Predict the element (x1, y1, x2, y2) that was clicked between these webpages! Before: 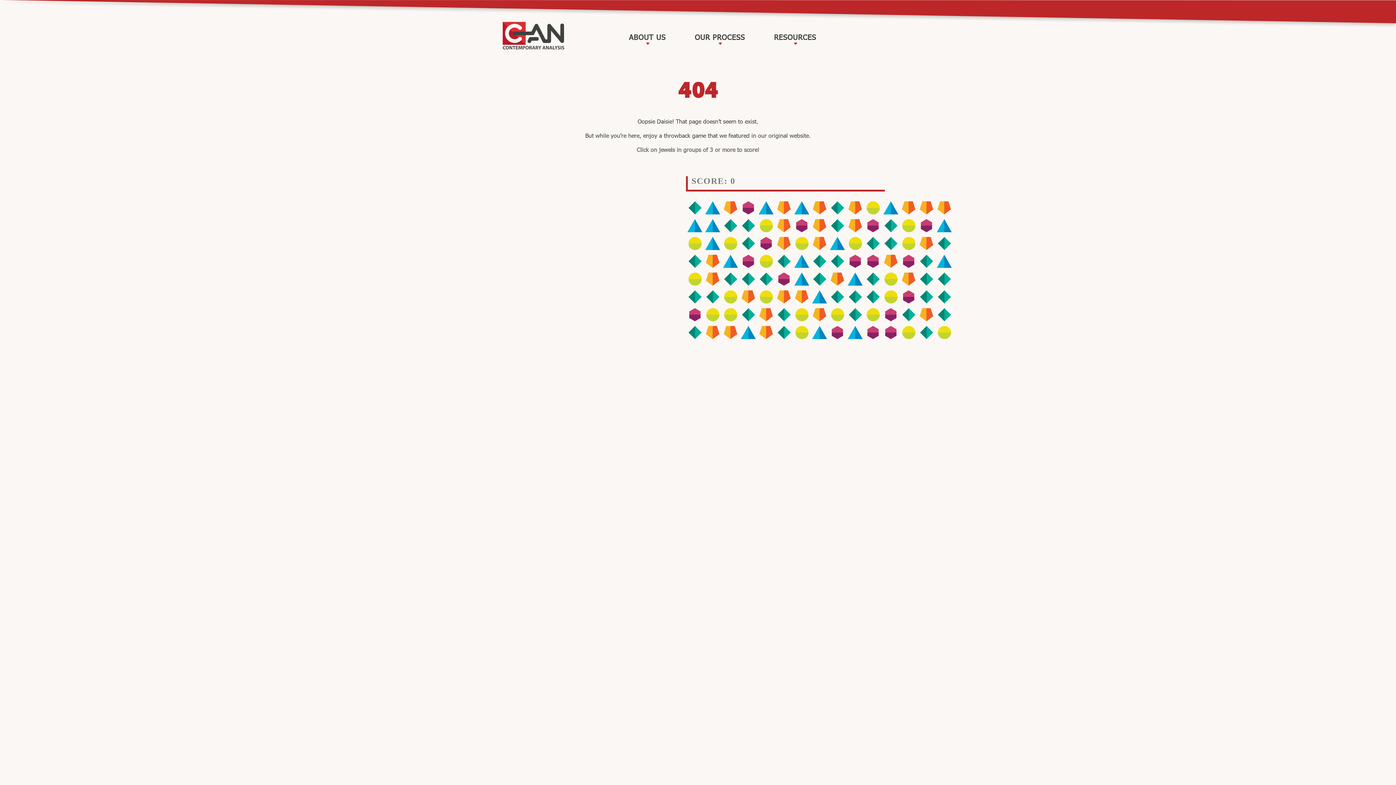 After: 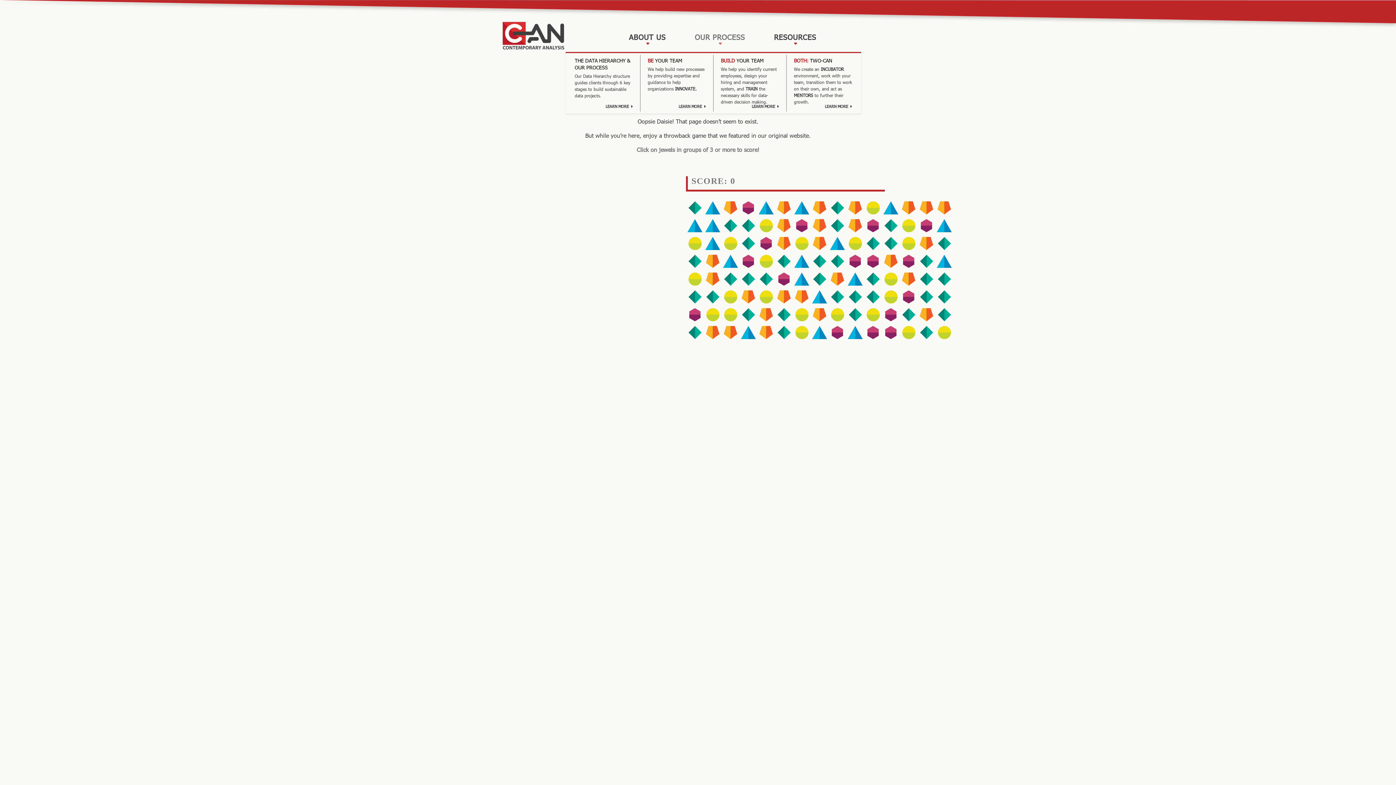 Action: label: OUR PROCESS bbox: (694, 20, 752, 52)